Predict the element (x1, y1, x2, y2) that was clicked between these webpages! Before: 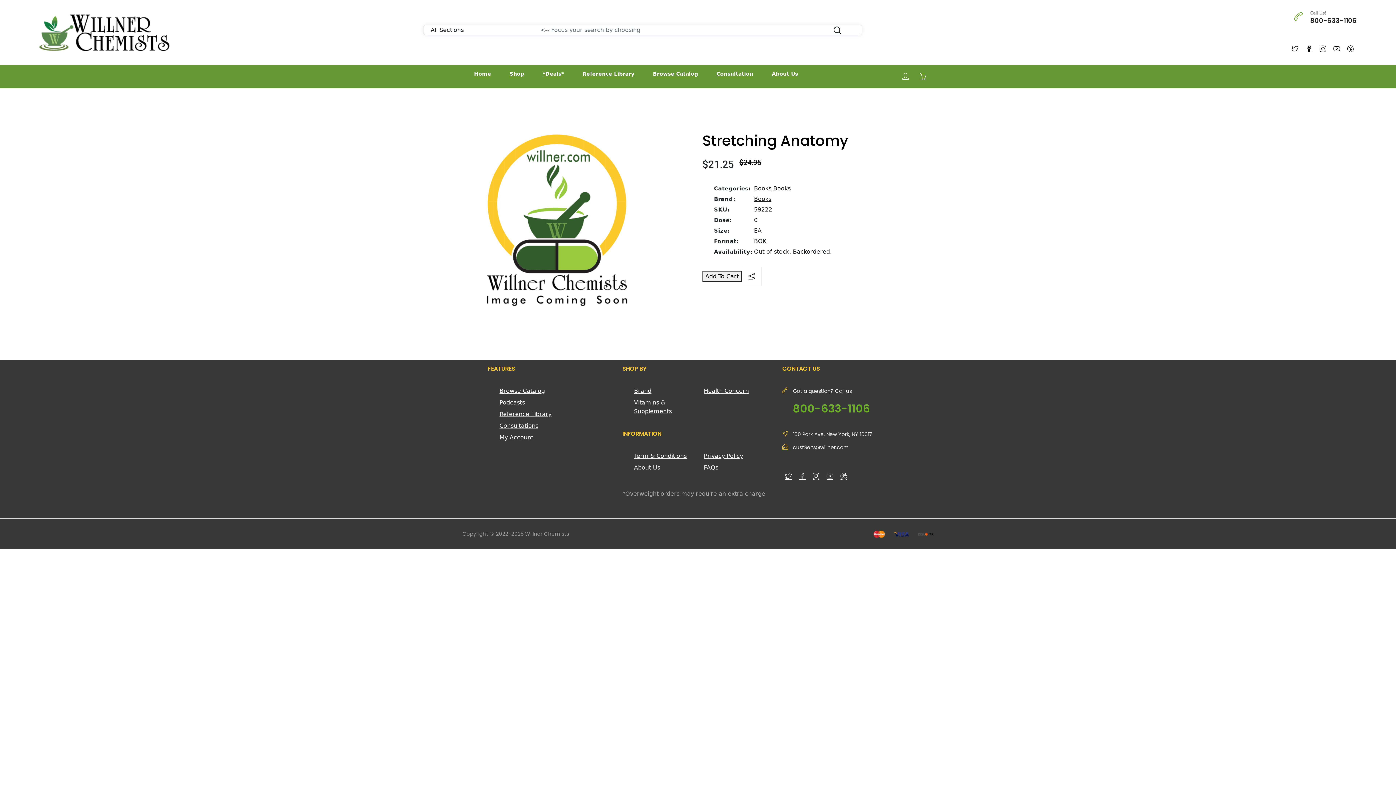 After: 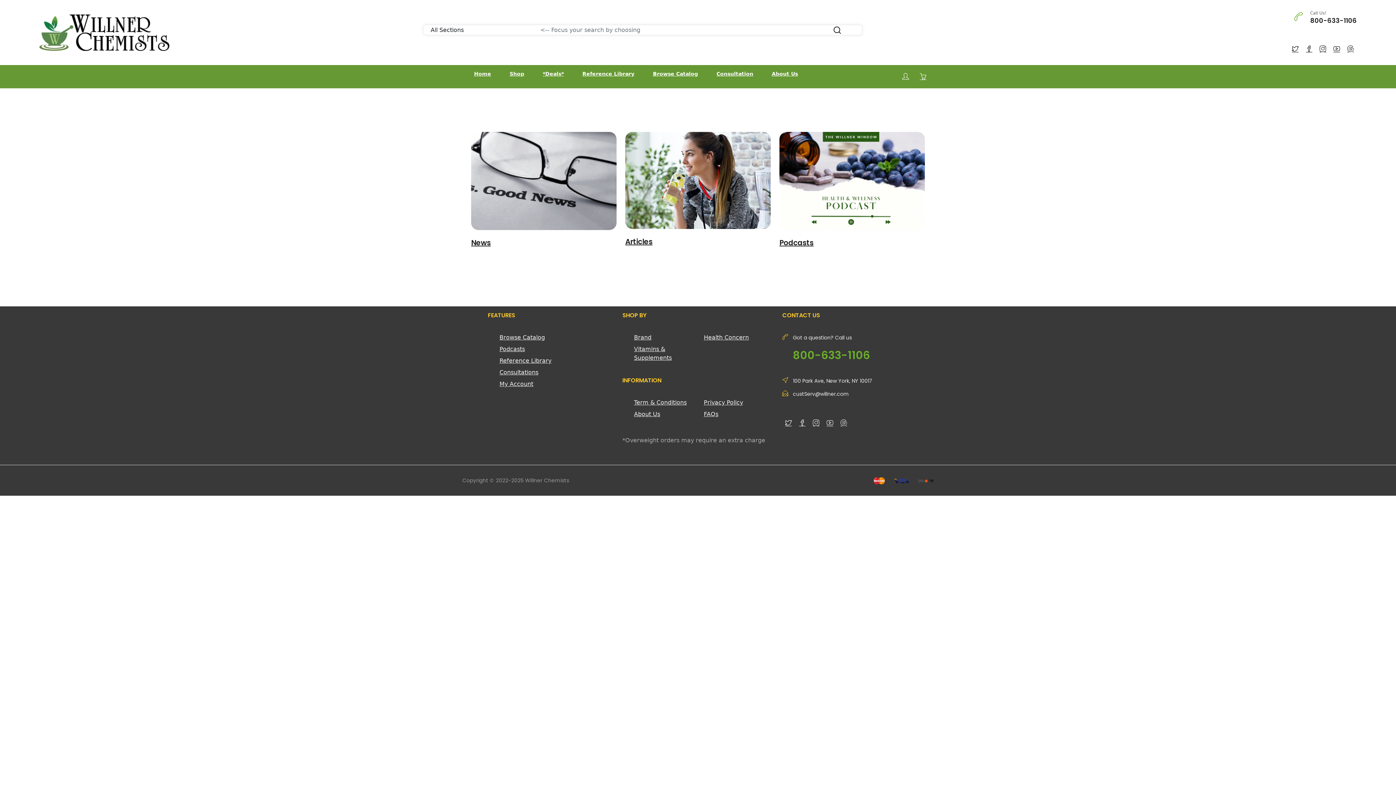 Action: bbox: (499, 410, 613, 418) label: Reference Library